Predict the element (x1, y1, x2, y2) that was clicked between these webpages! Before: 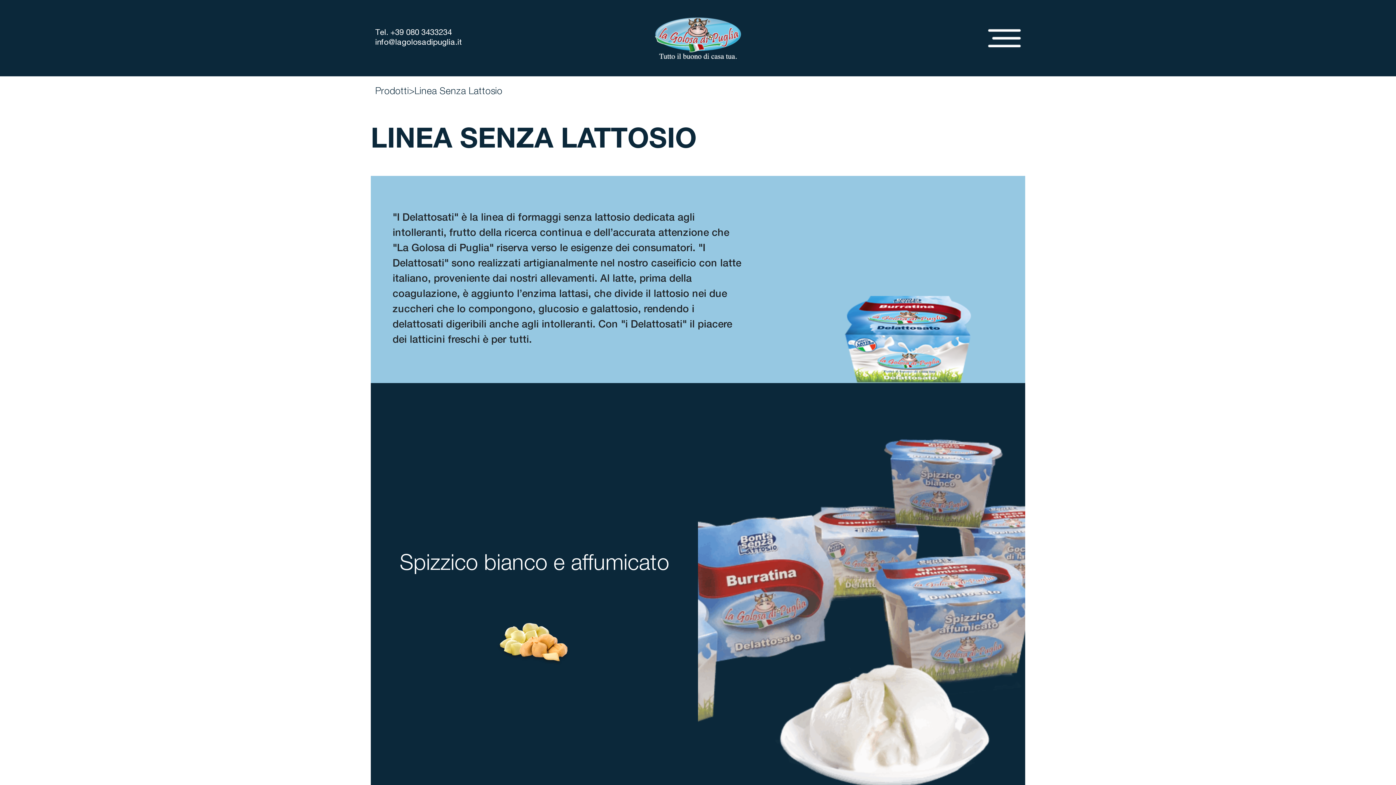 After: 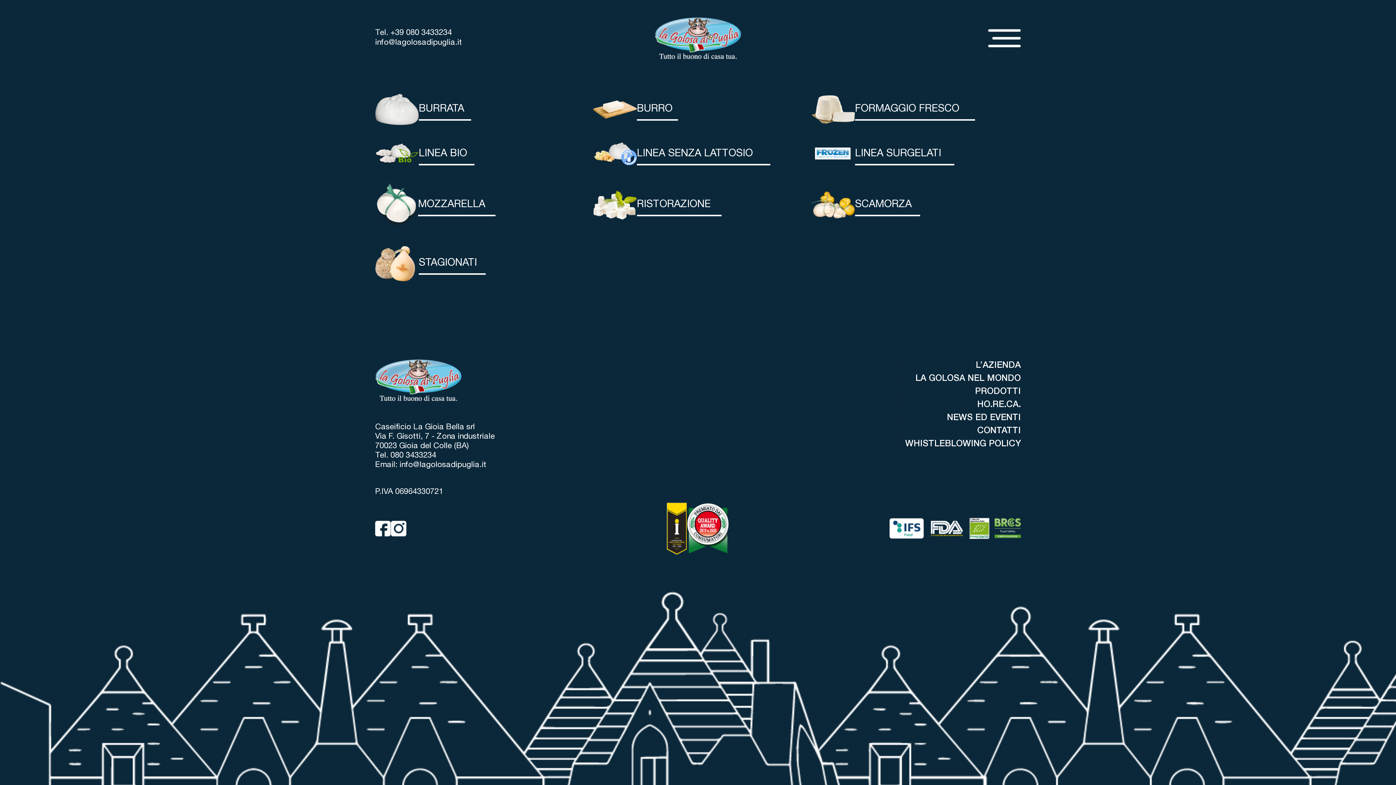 Action: label: Prodotti bbox: (375, 85, 409, 99)